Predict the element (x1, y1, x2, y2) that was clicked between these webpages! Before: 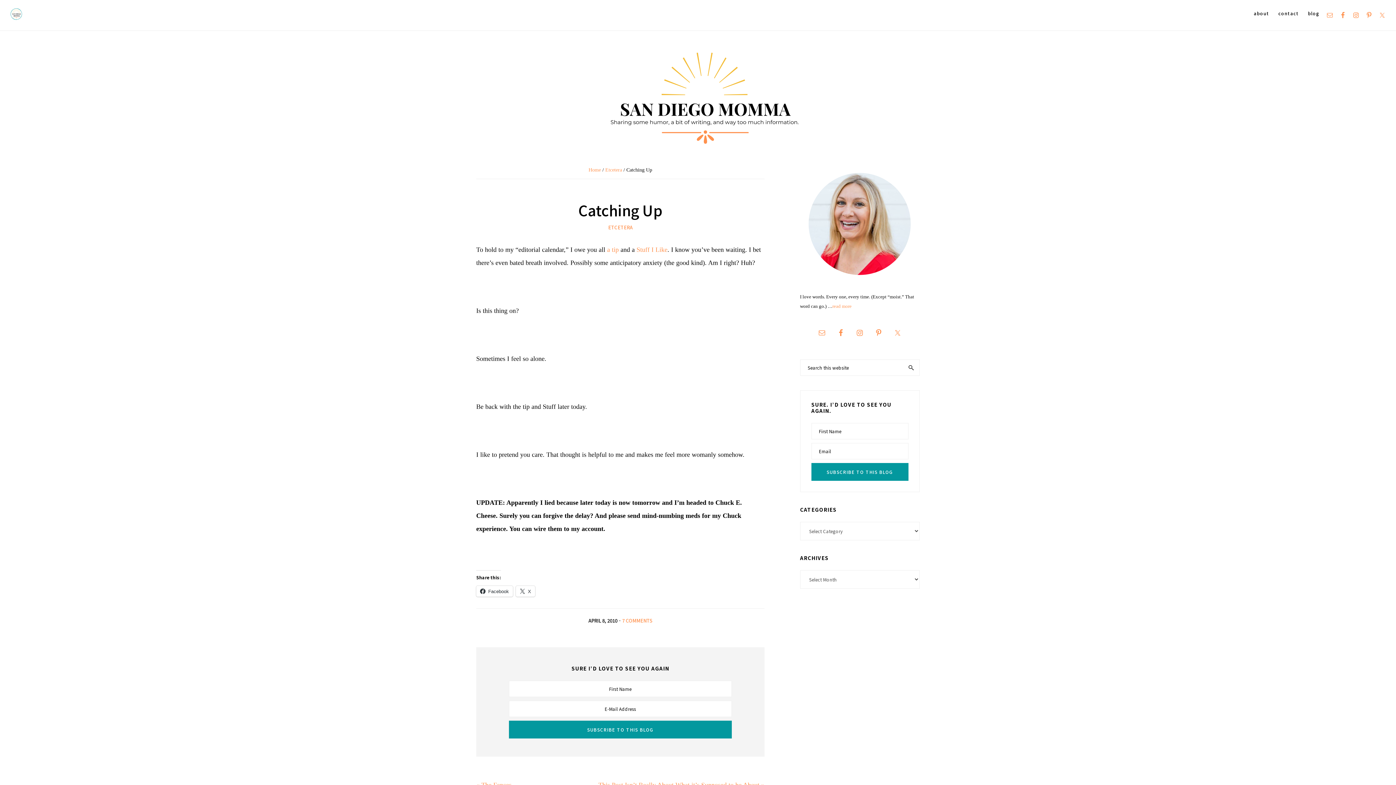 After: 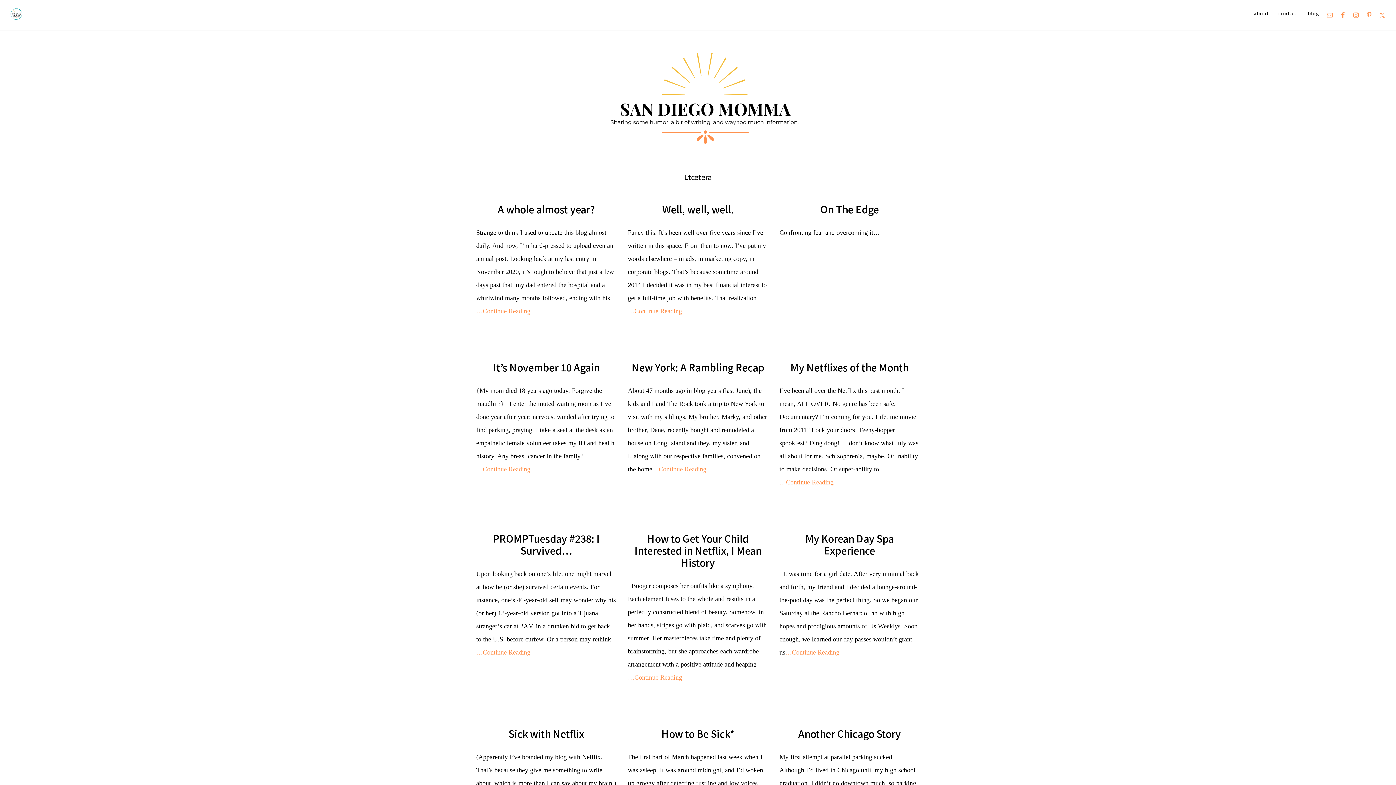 Action: label: ETCETERA bbox: (608, 224, 632, 231)